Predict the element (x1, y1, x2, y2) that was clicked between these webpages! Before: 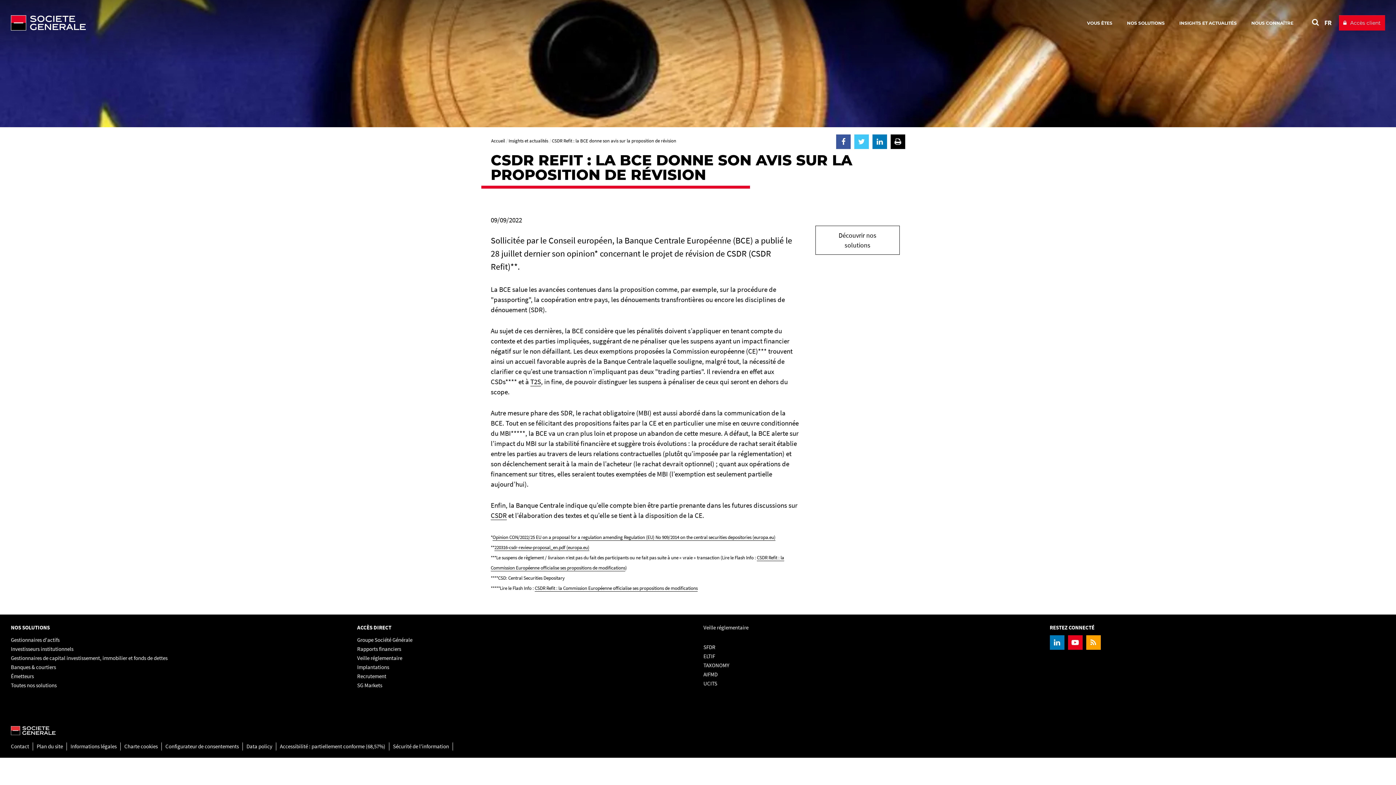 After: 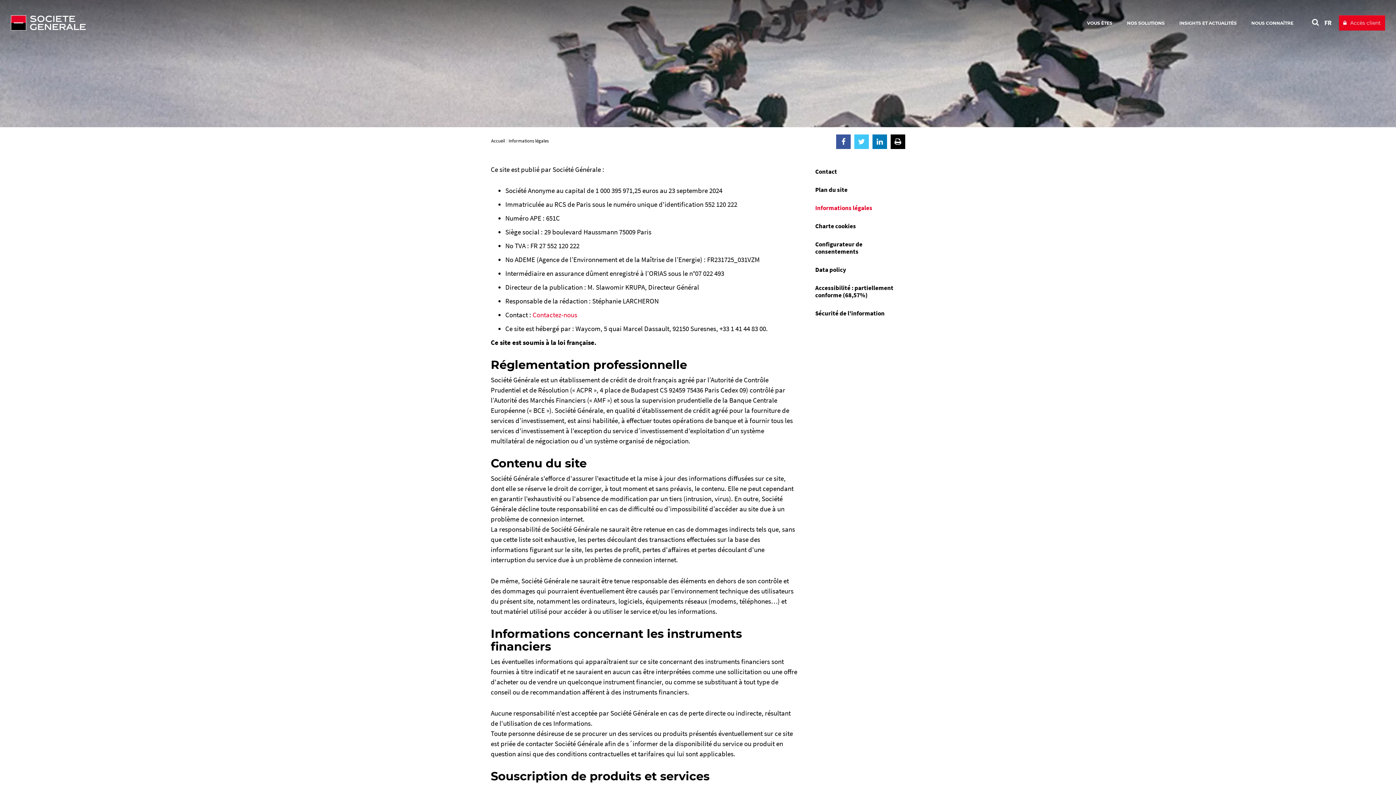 Action: bbox: (70, 743, 116, 751) label: Informations légales